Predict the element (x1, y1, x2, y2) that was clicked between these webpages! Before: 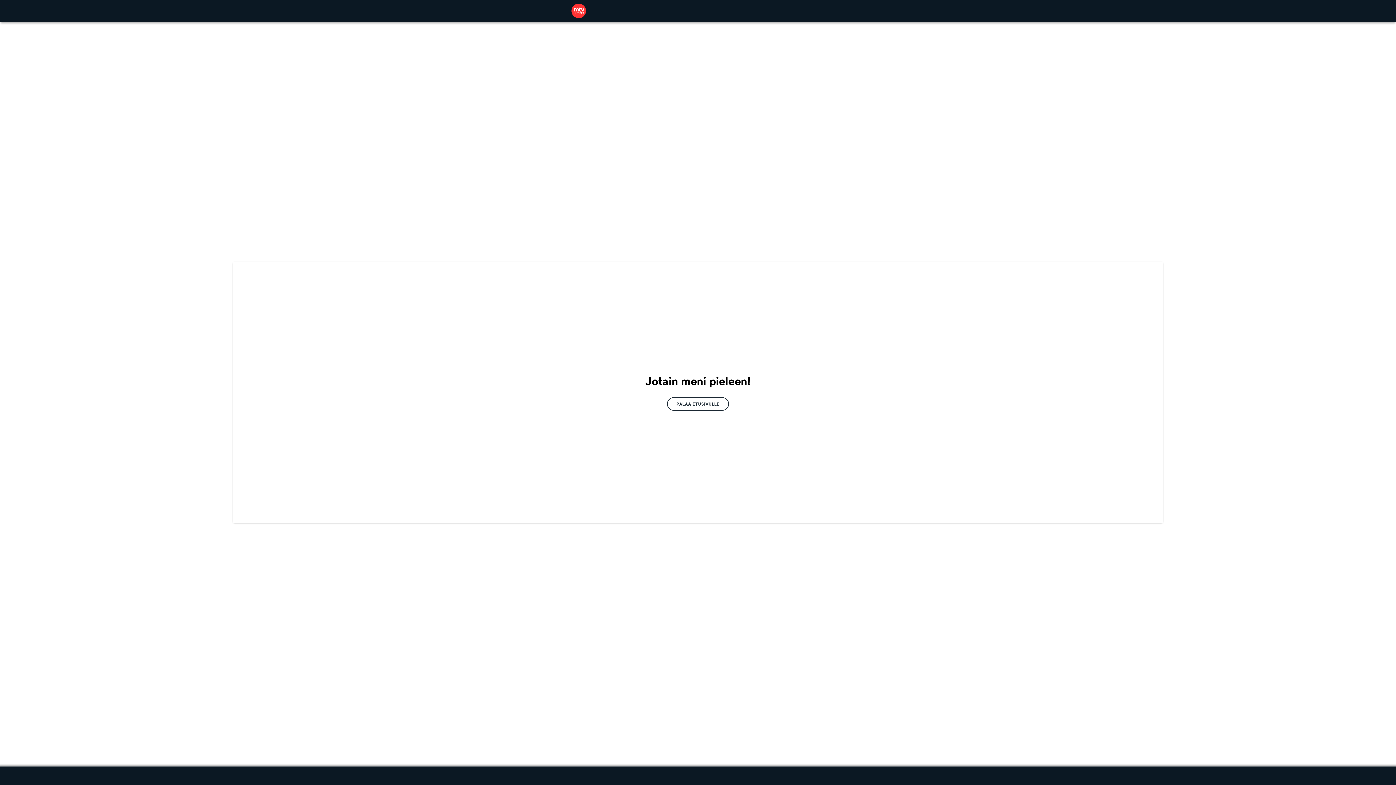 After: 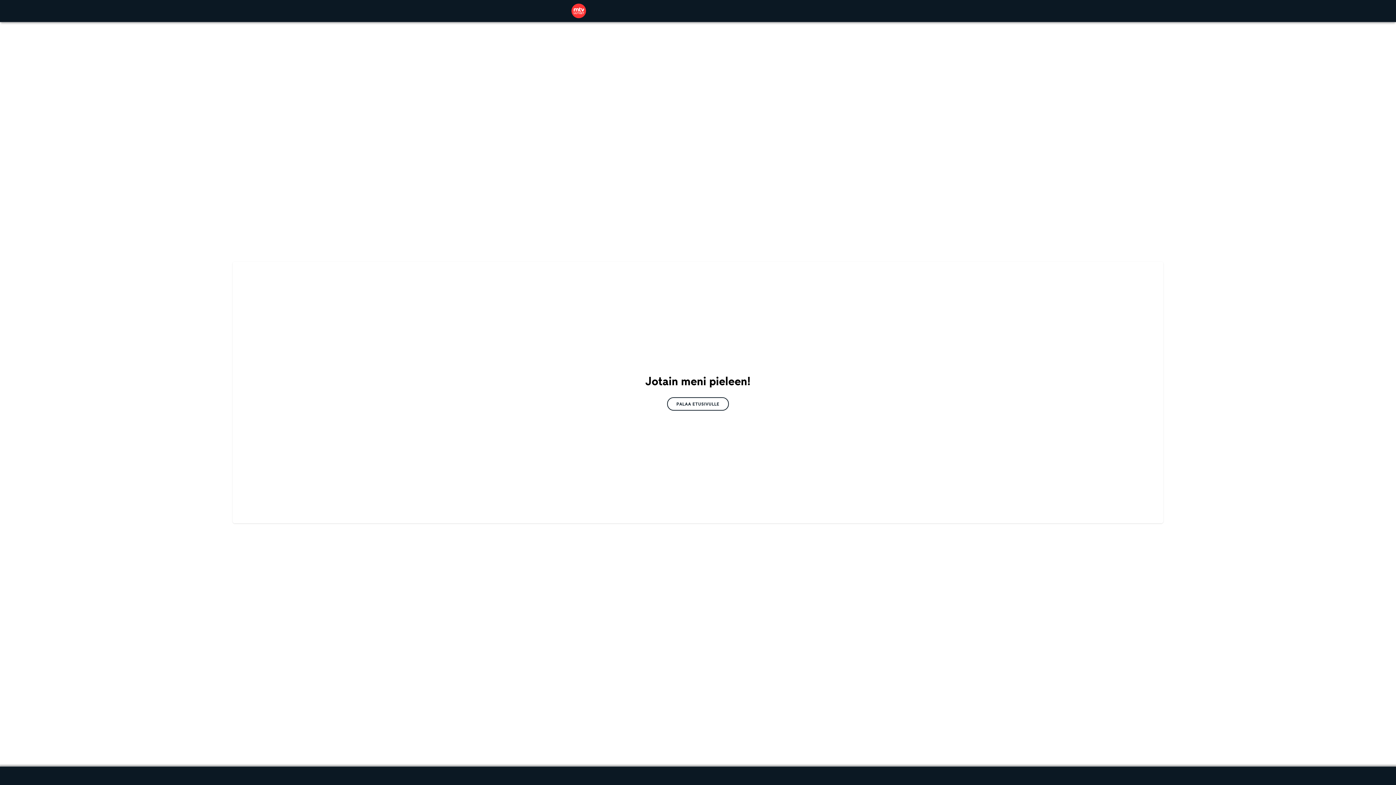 Action: bbox: (667, 397, 729, 410) label: PALAA ETUSIVULLE